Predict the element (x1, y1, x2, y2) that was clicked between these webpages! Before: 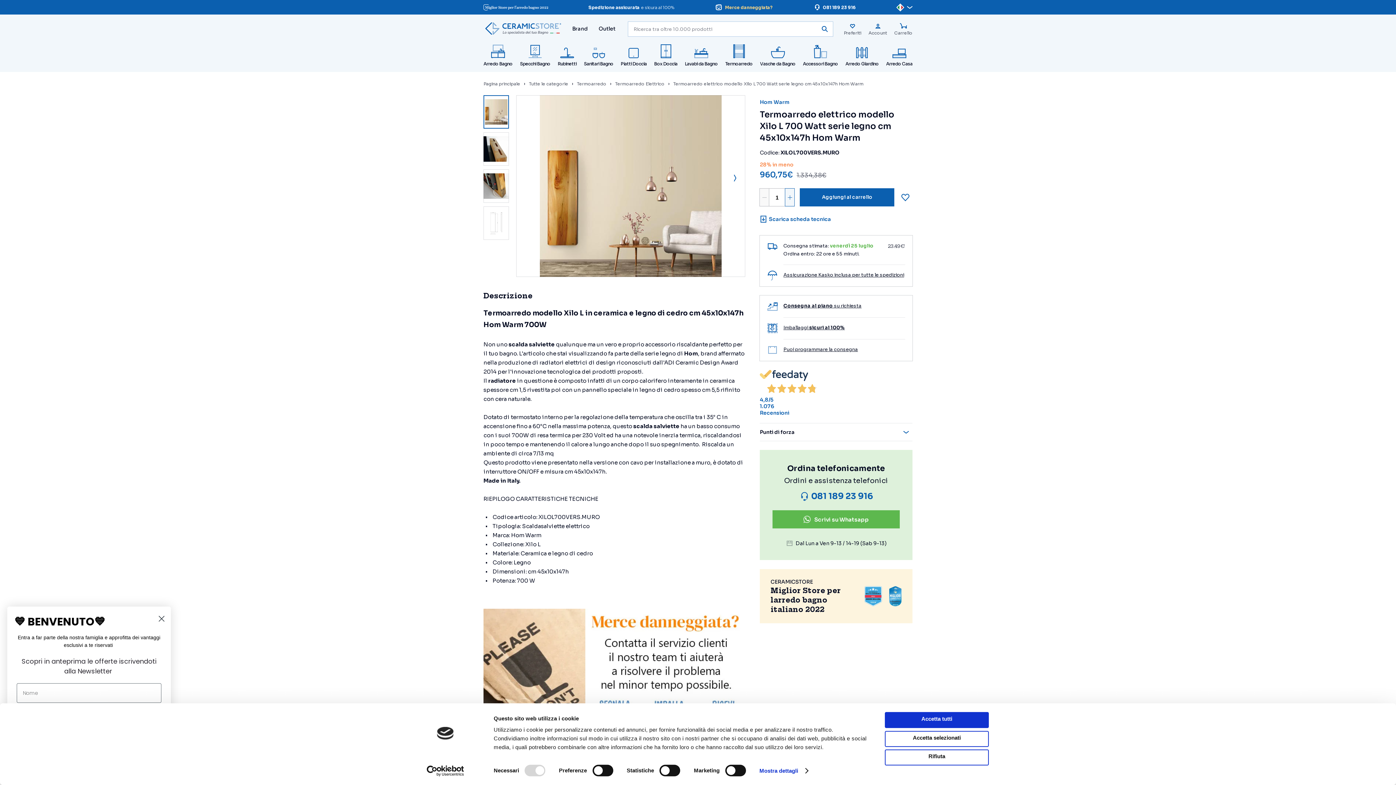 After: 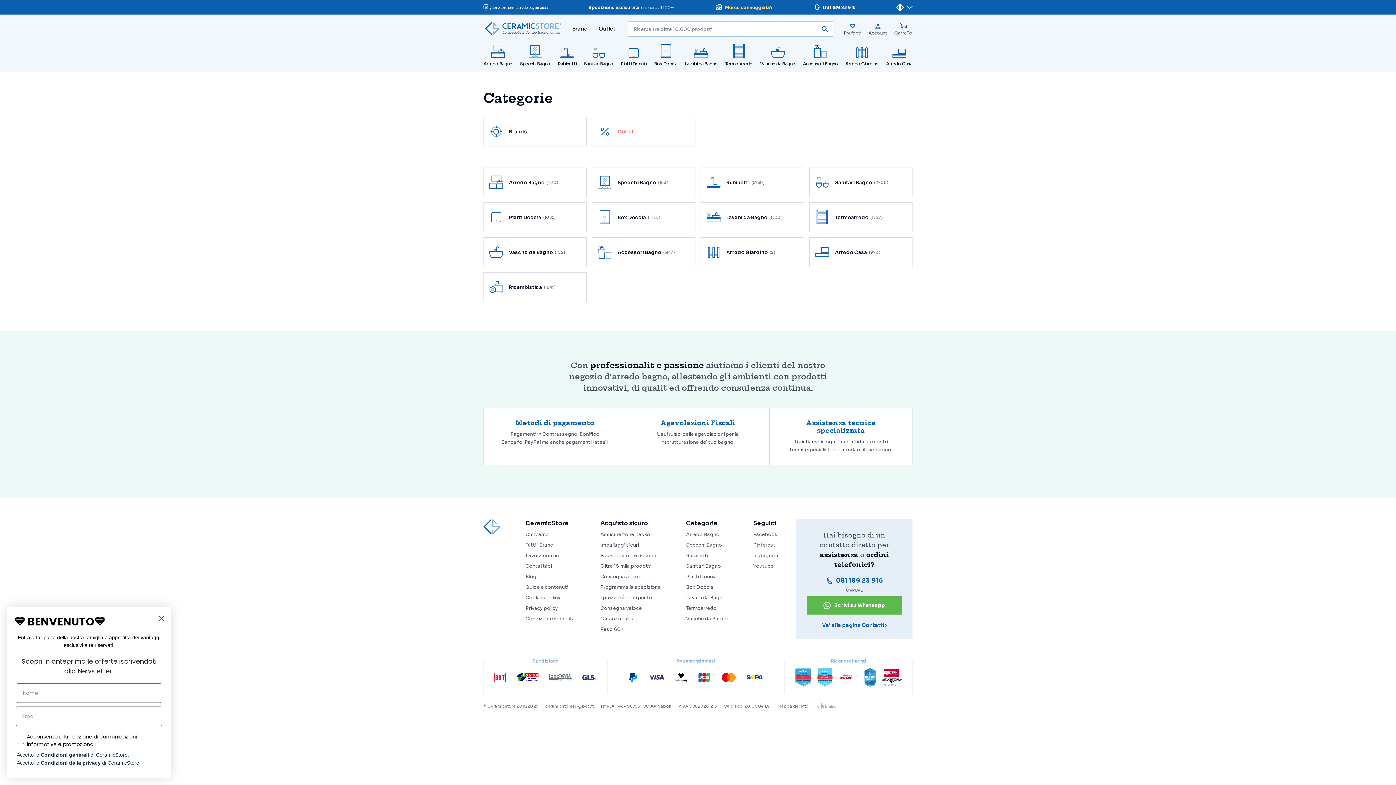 Action: label: Tutte le categorie bbox: (529, 80, 573, 87)